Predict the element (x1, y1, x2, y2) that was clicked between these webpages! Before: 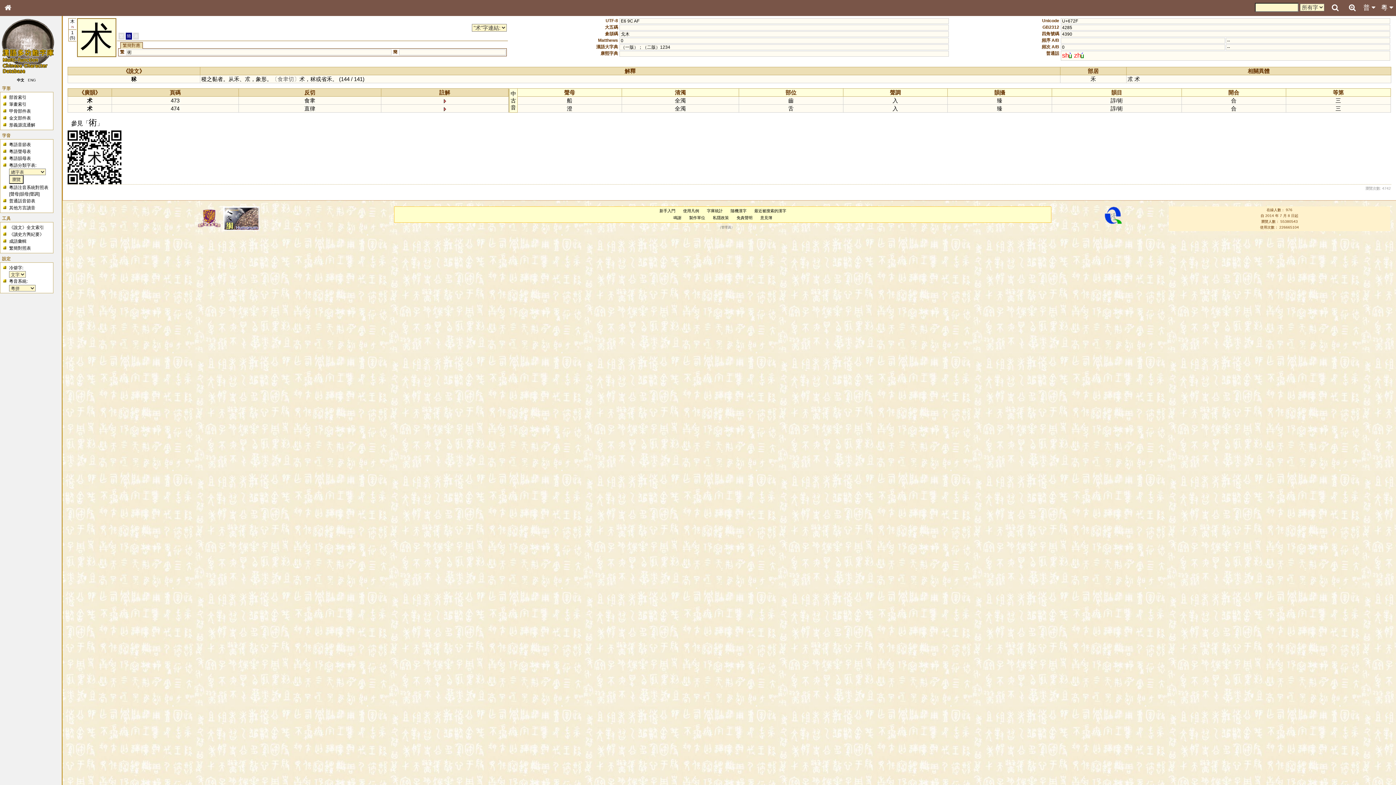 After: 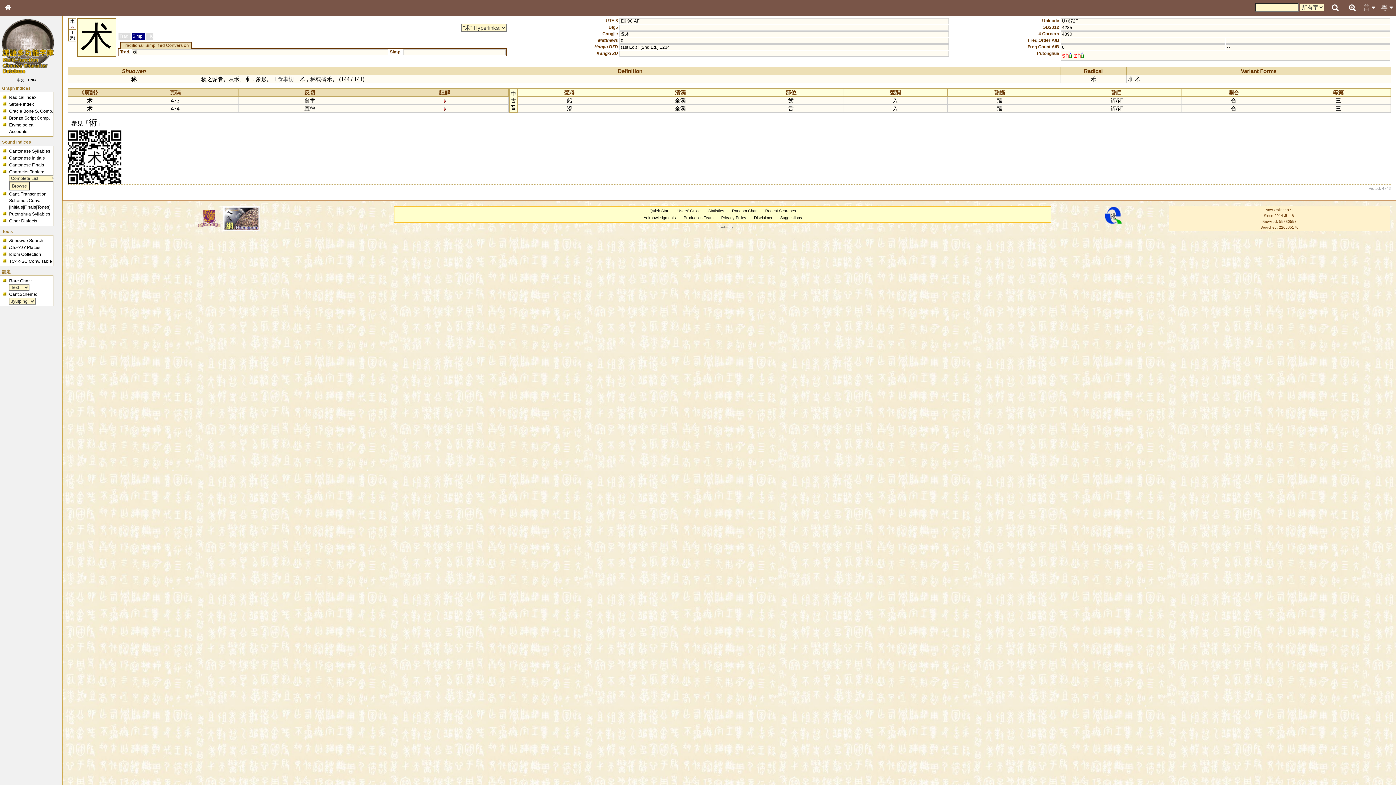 Action: label: ENG bbox: (27, 78, 35, 82)